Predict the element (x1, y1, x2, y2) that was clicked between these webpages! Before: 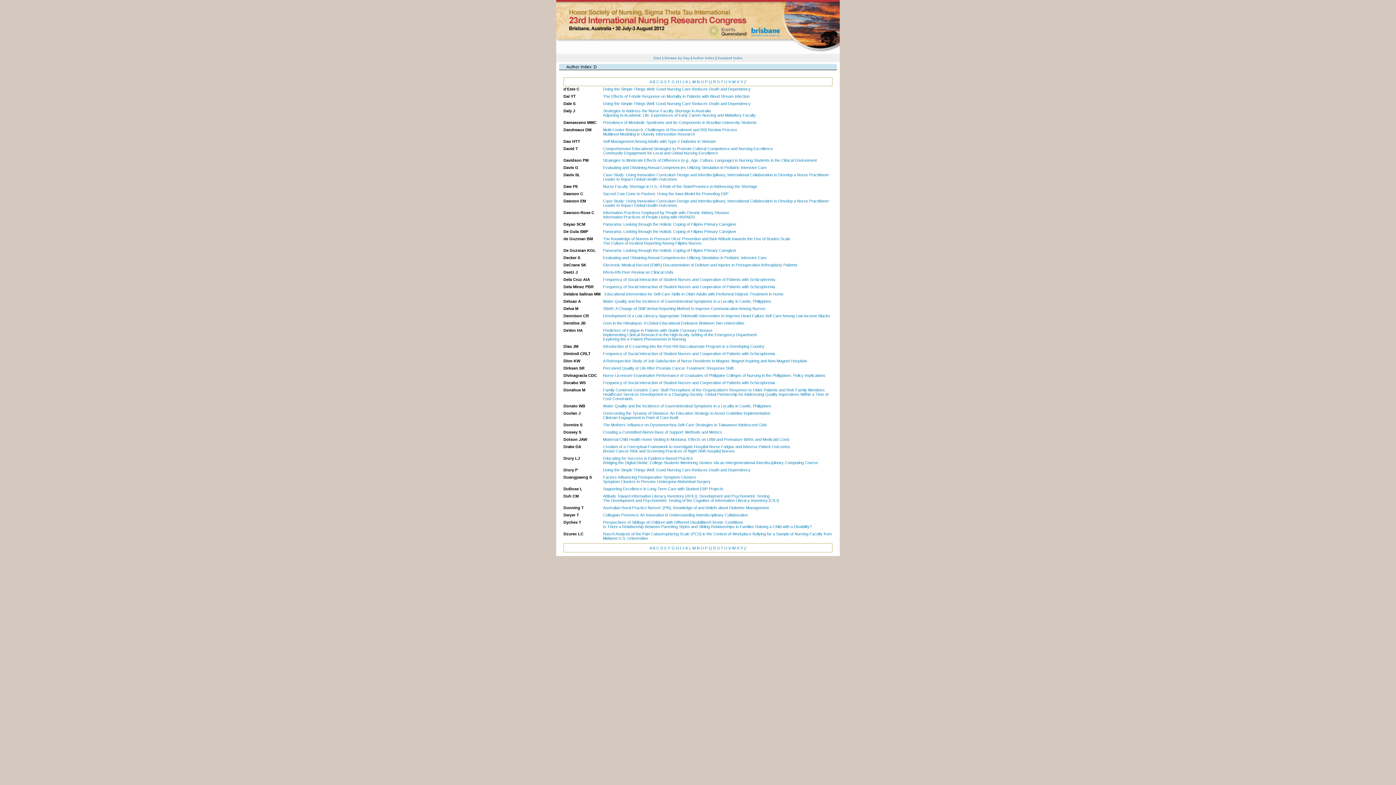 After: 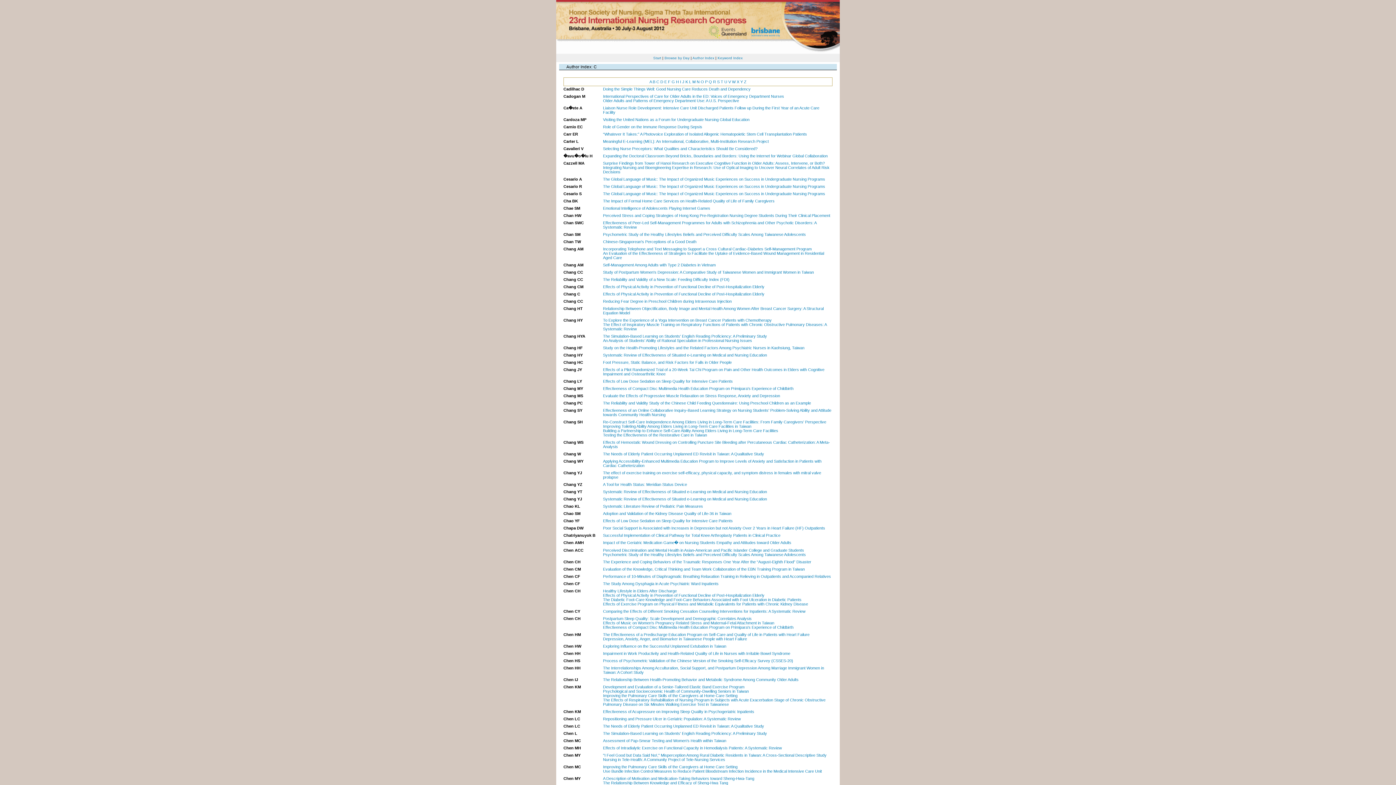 Action: bbox: (656, 79, 659, 84) label: C